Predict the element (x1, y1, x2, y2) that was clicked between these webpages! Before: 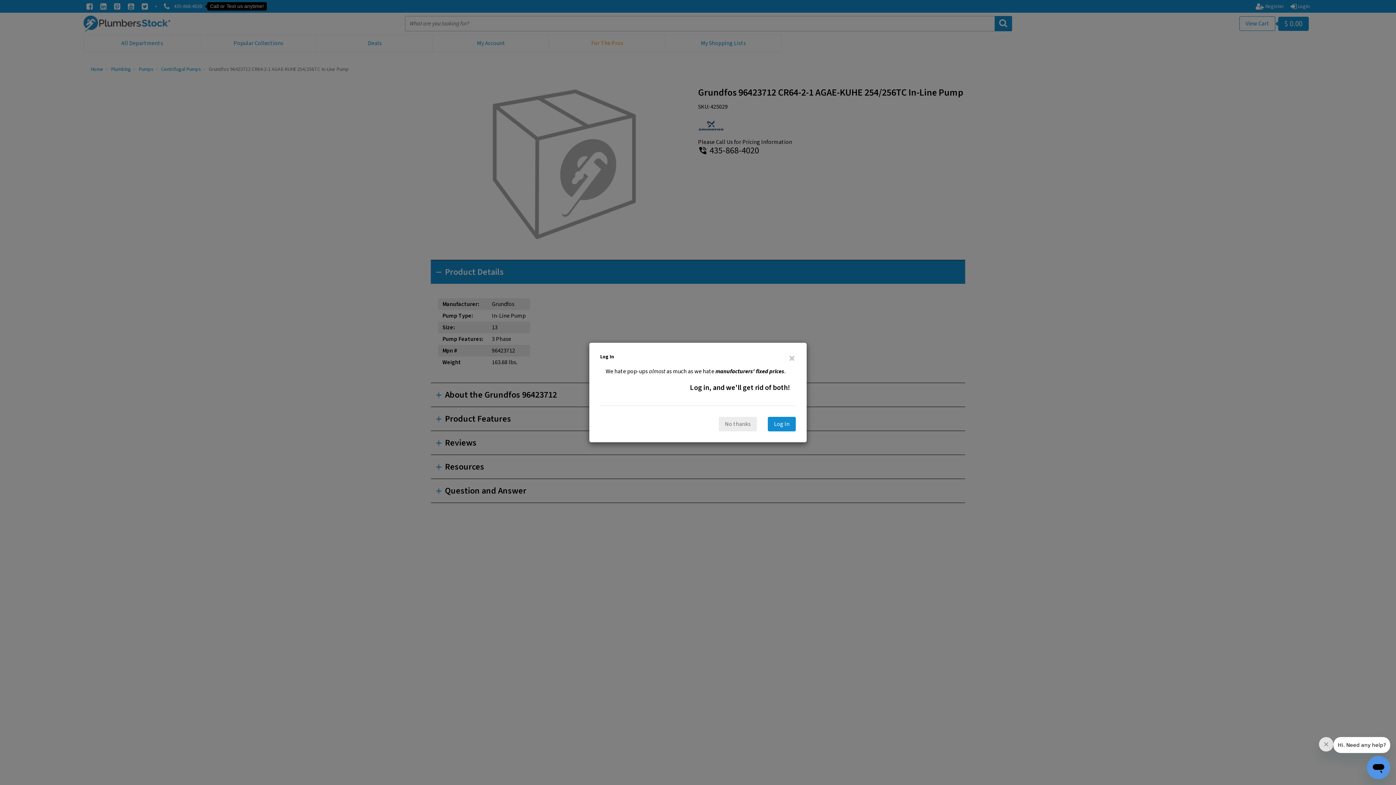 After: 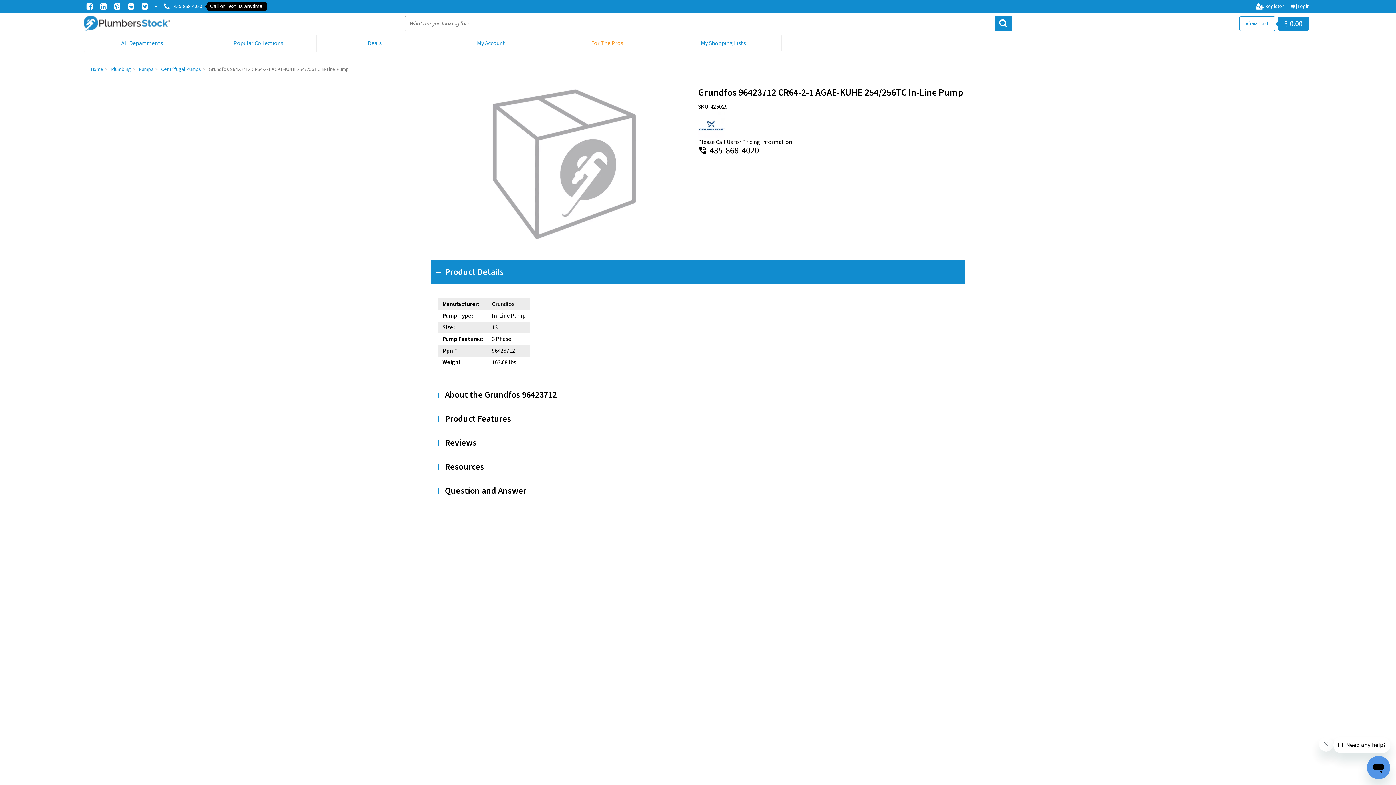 Action: label: No thanks bbox: (718, 416, 757, 431)